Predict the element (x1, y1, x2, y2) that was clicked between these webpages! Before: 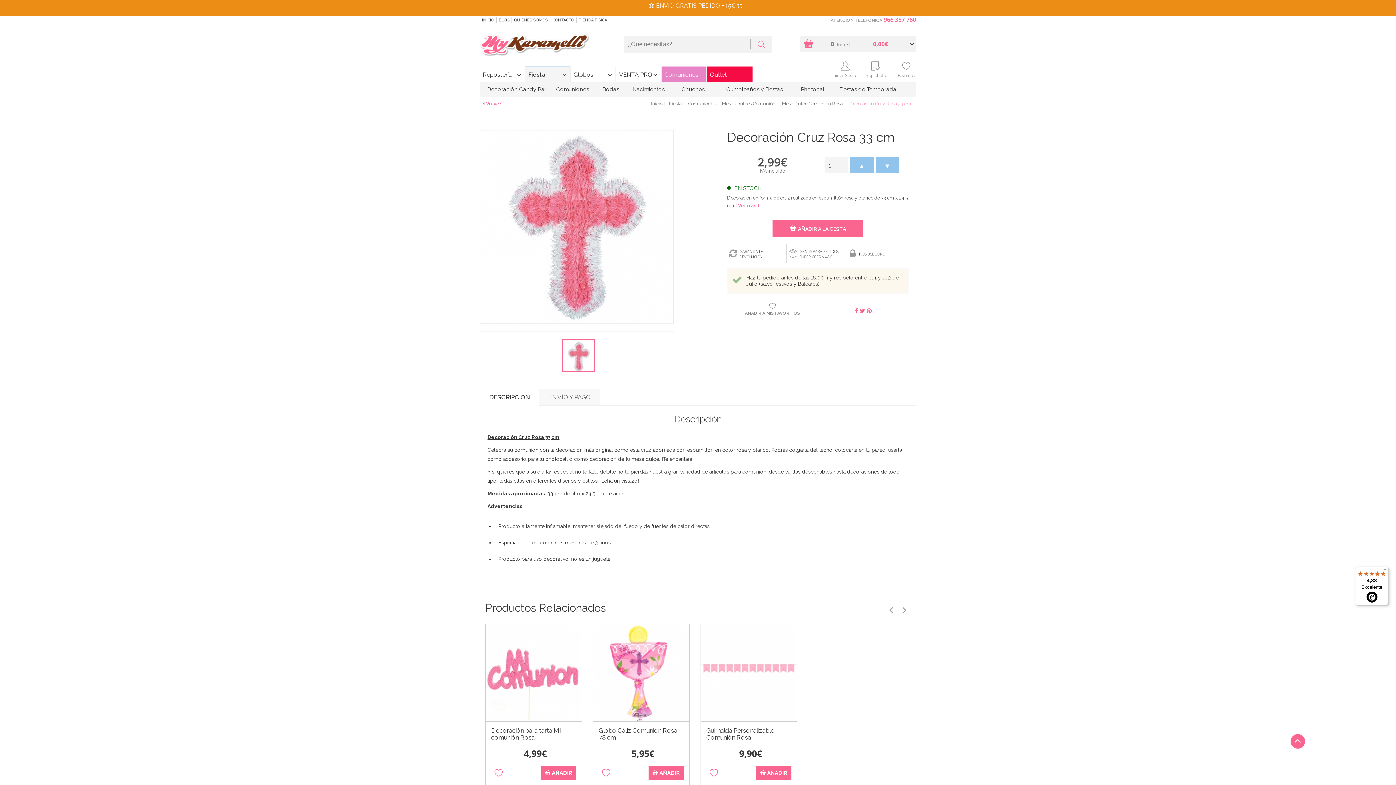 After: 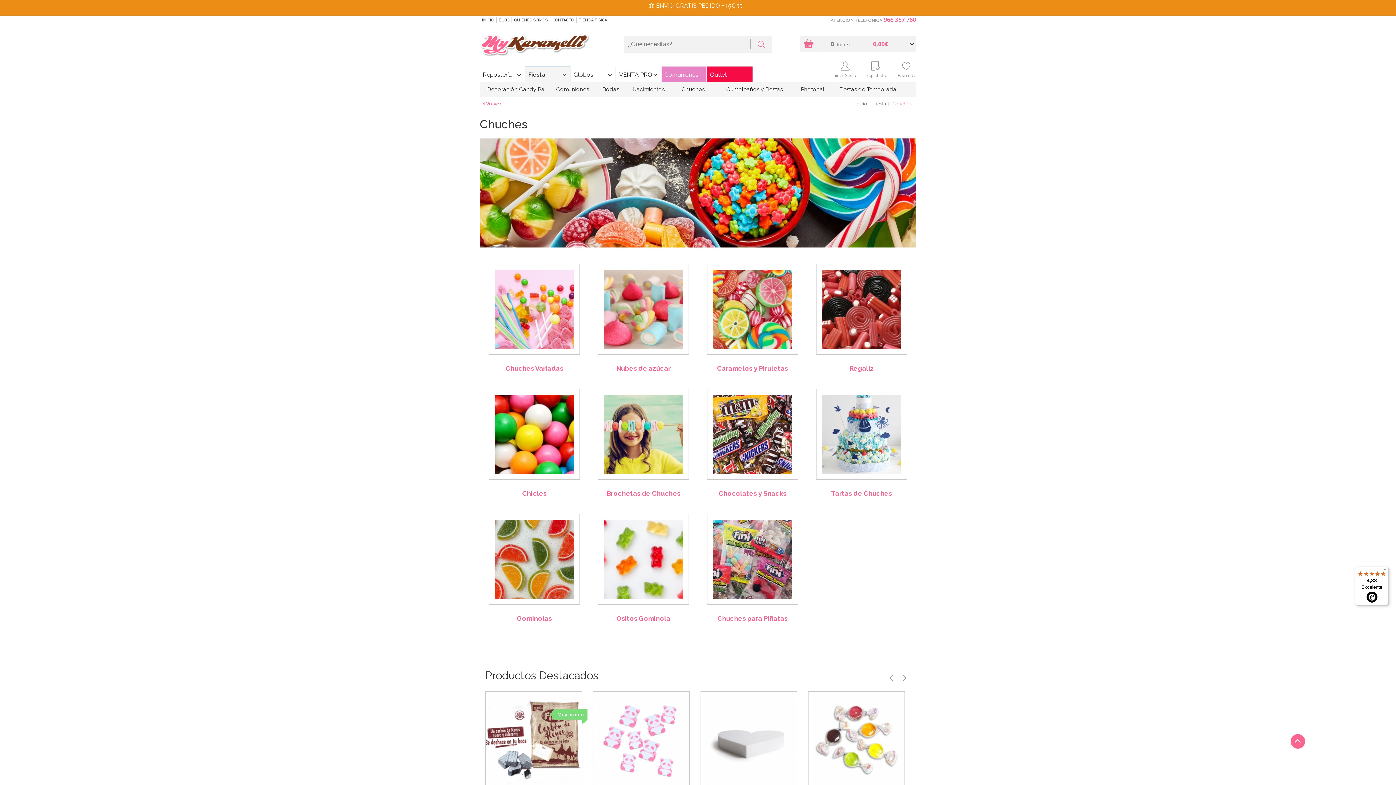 Action: label: Chuches bbox: (667, 82, 719, 96)